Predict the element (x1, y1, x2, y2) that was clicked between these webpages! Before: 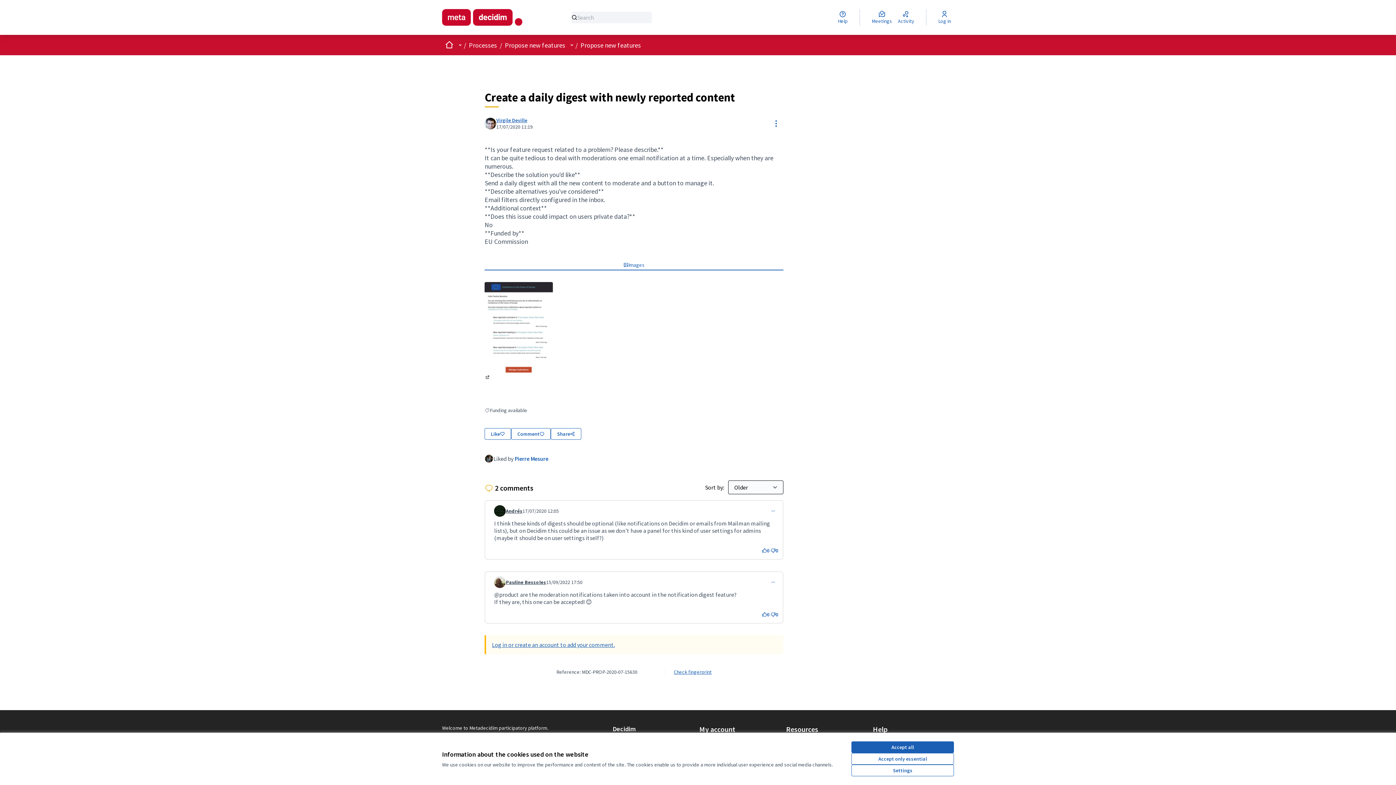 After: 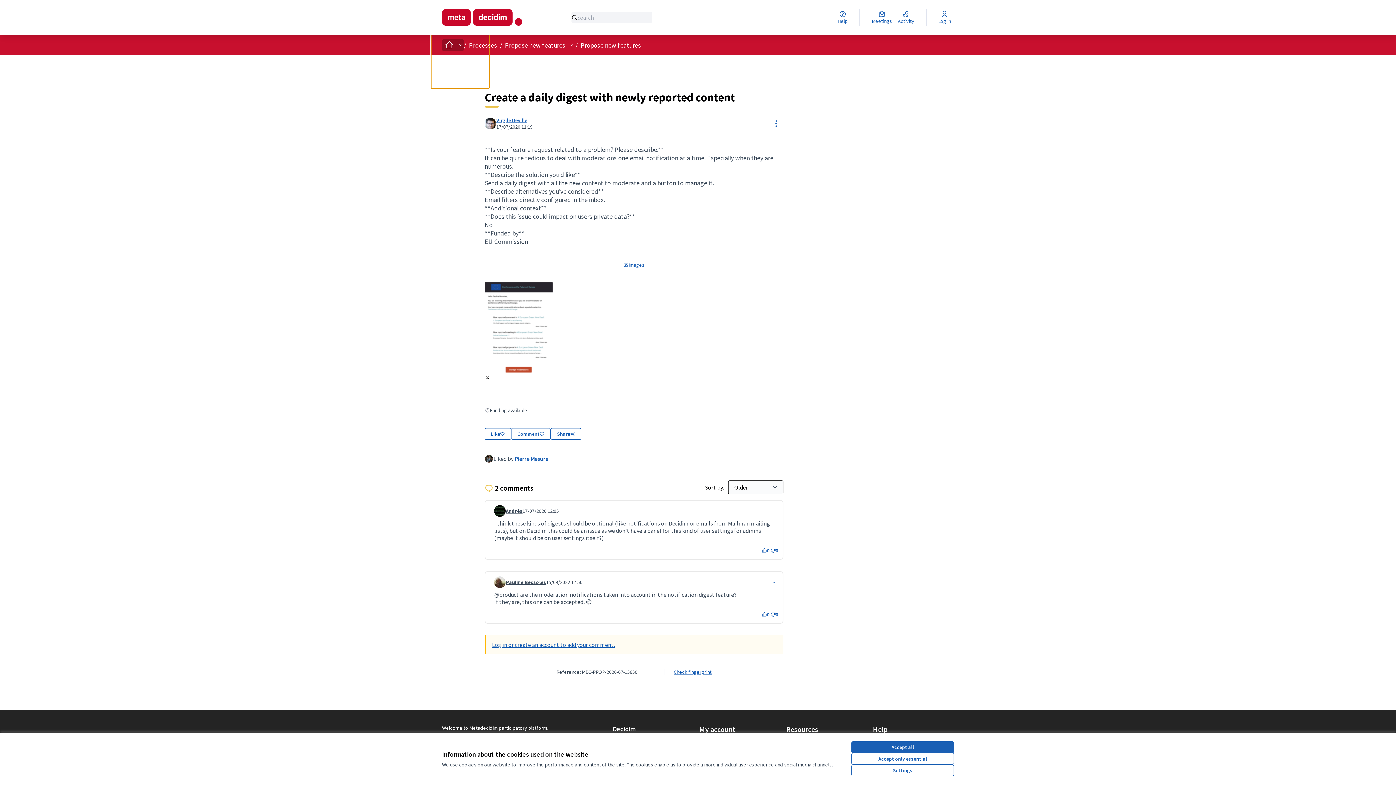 Action: label: Main menu bbox: (456, 41, 464, 48)